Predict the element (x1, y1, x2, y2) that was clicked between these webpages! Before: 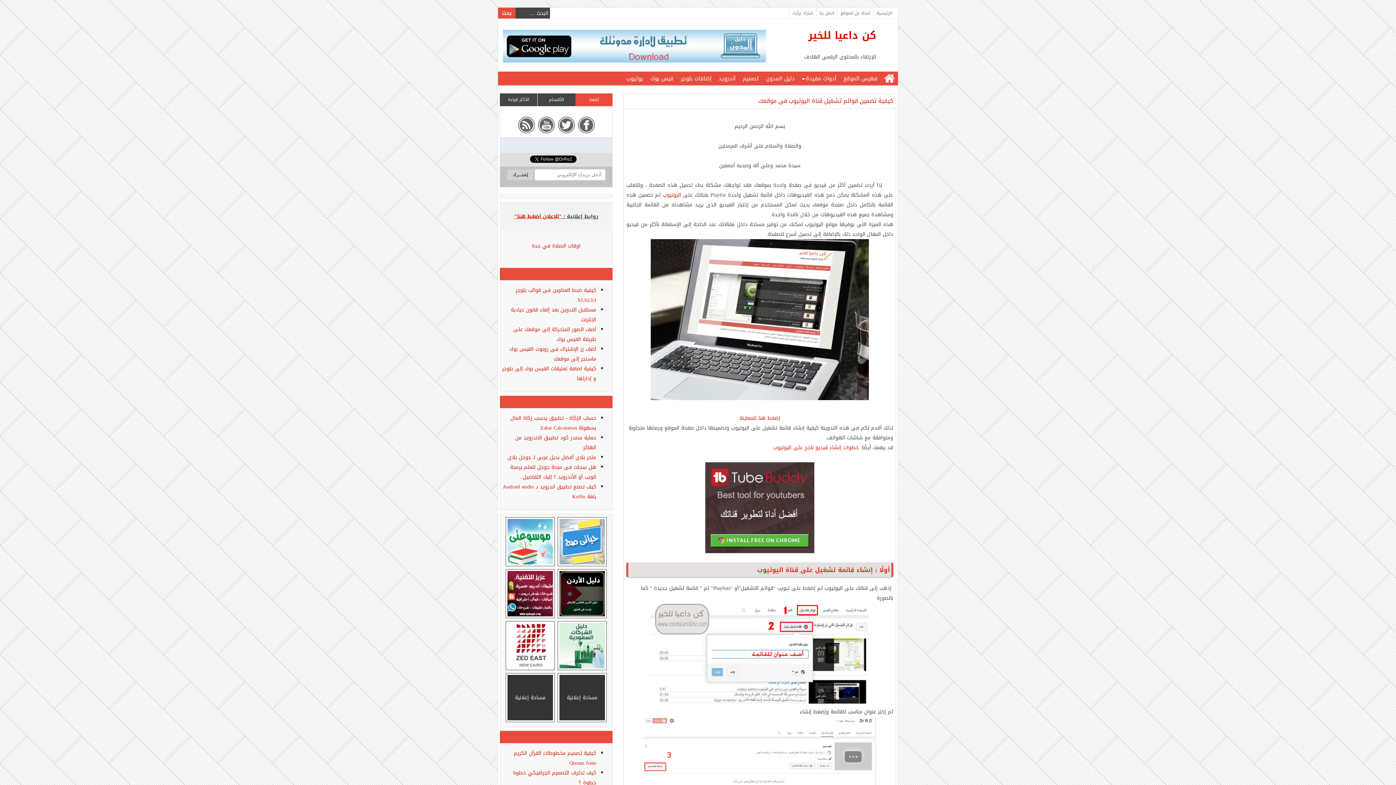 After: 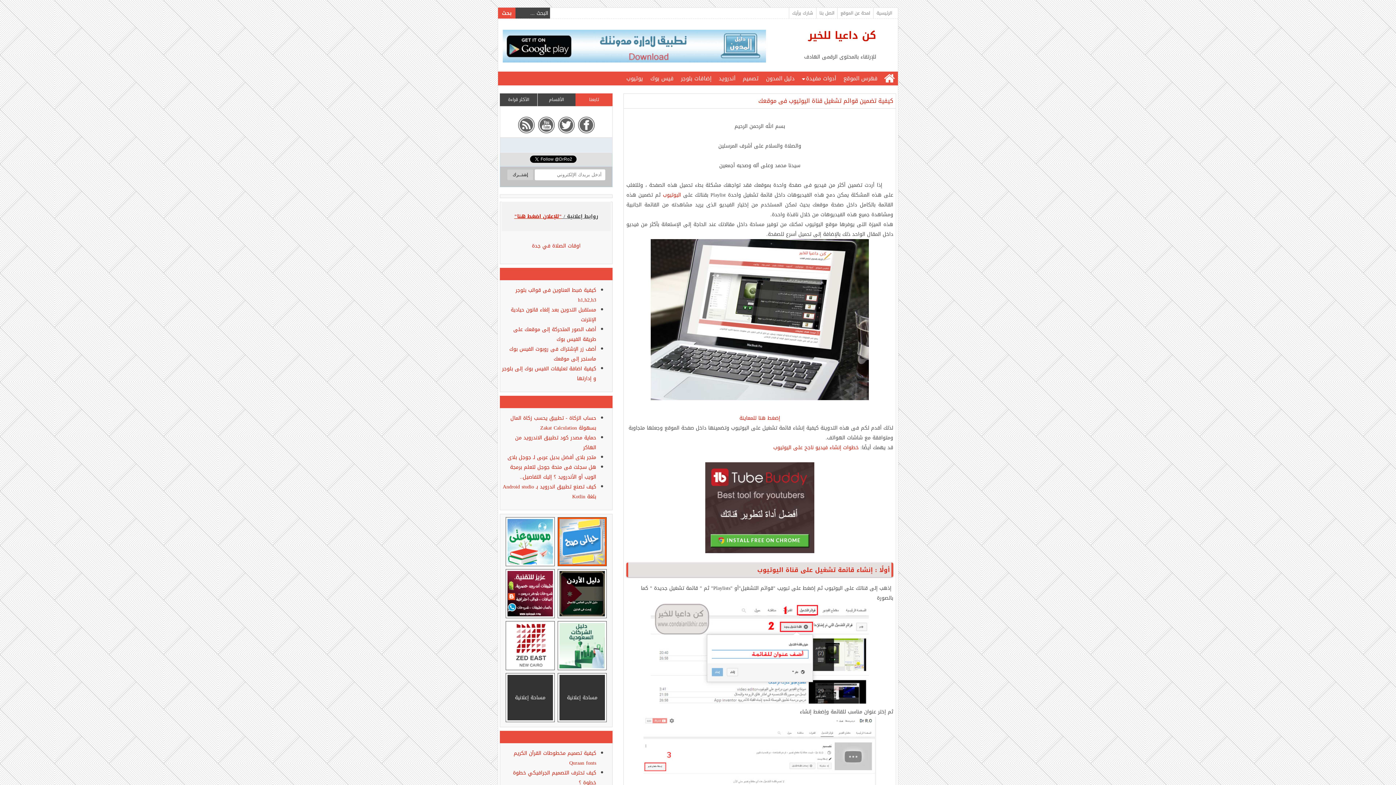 Action: bbox: (558, 517, 606, 566)